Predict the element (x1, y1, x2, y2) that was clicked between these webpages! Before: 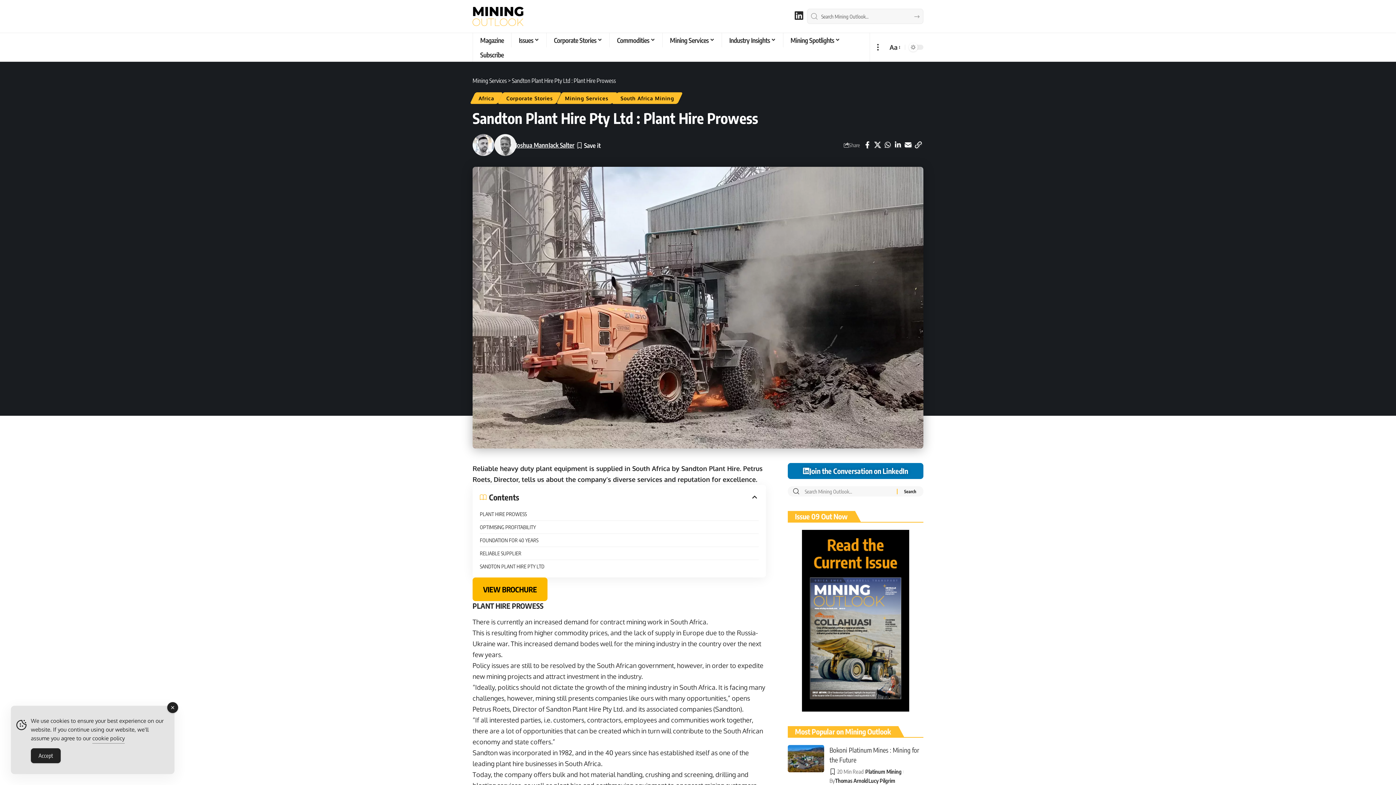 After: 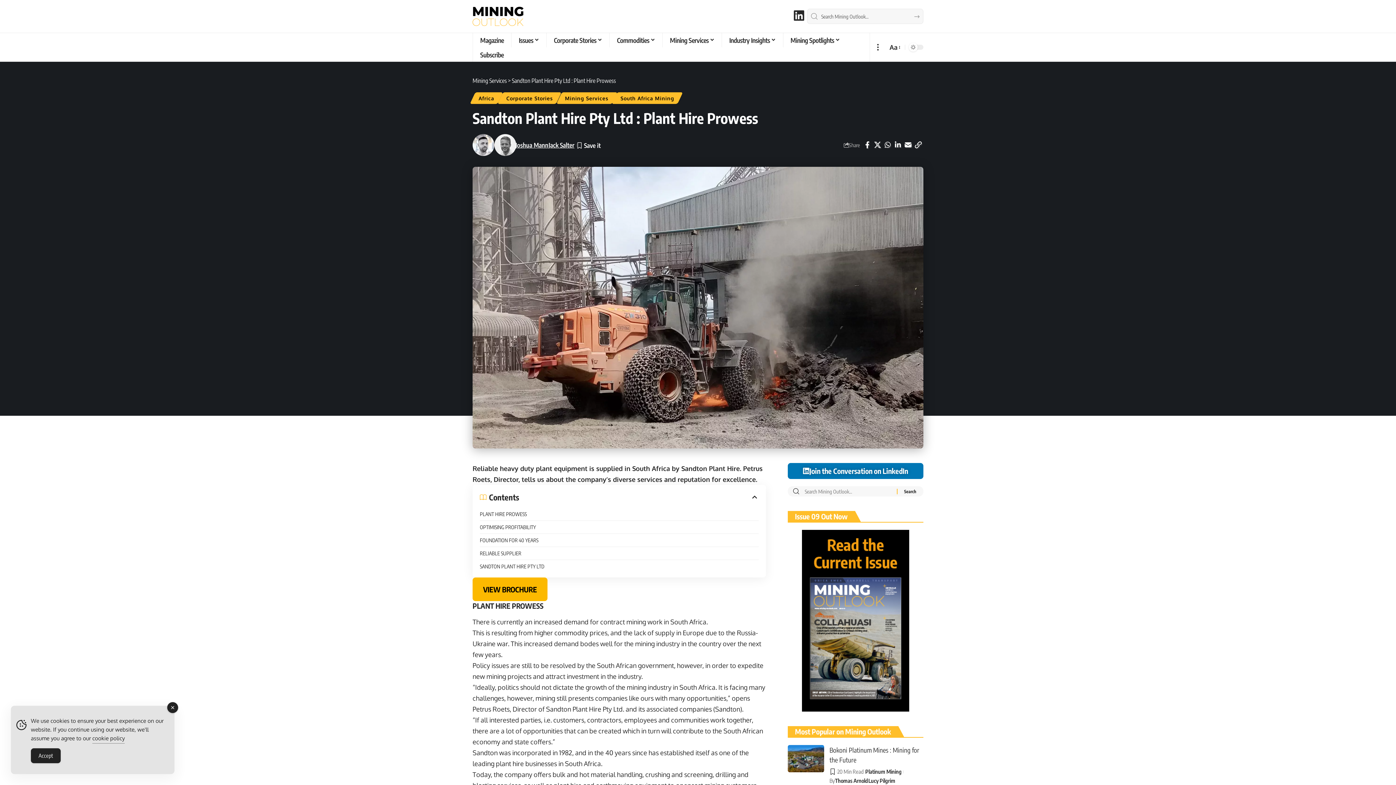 Action: label: LinkedIn bbox: (793, 10, 805, 20)